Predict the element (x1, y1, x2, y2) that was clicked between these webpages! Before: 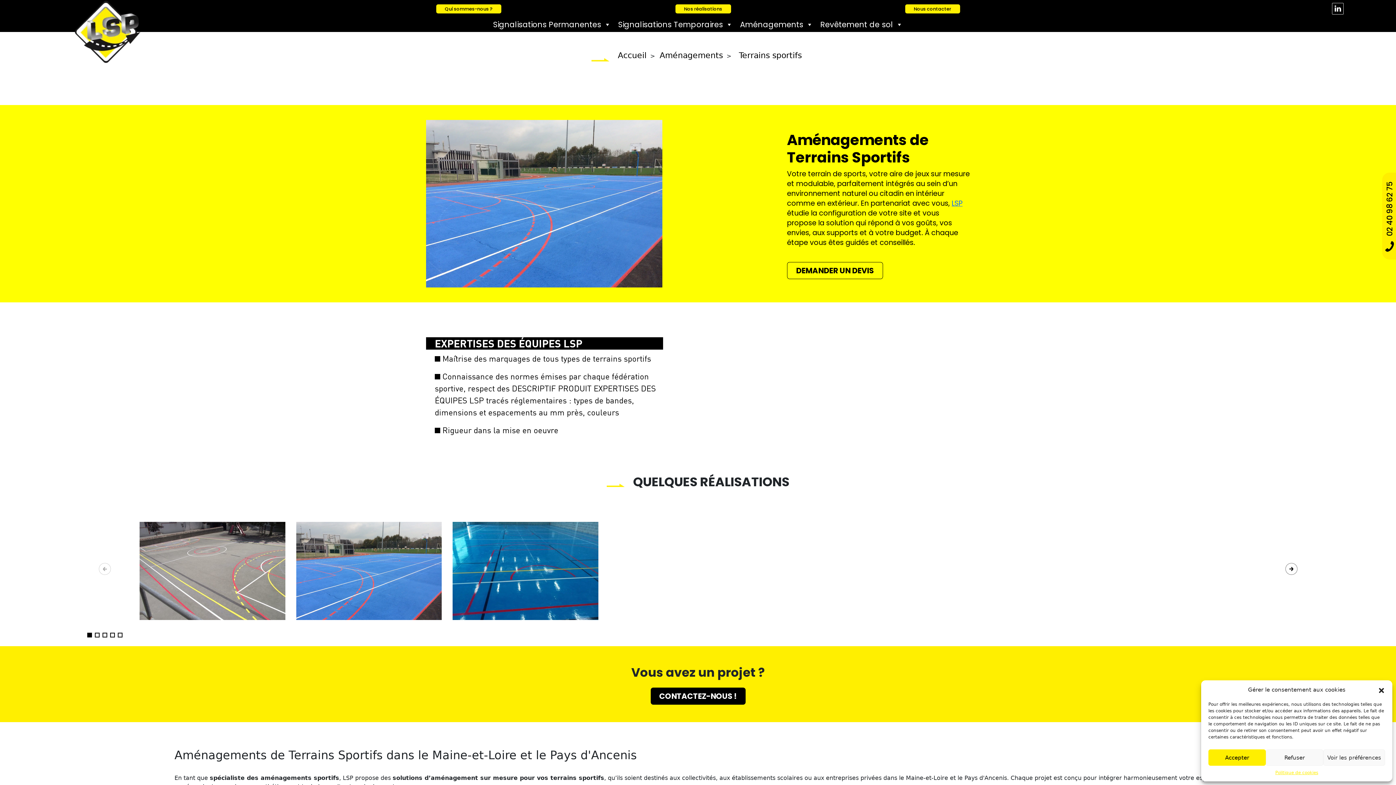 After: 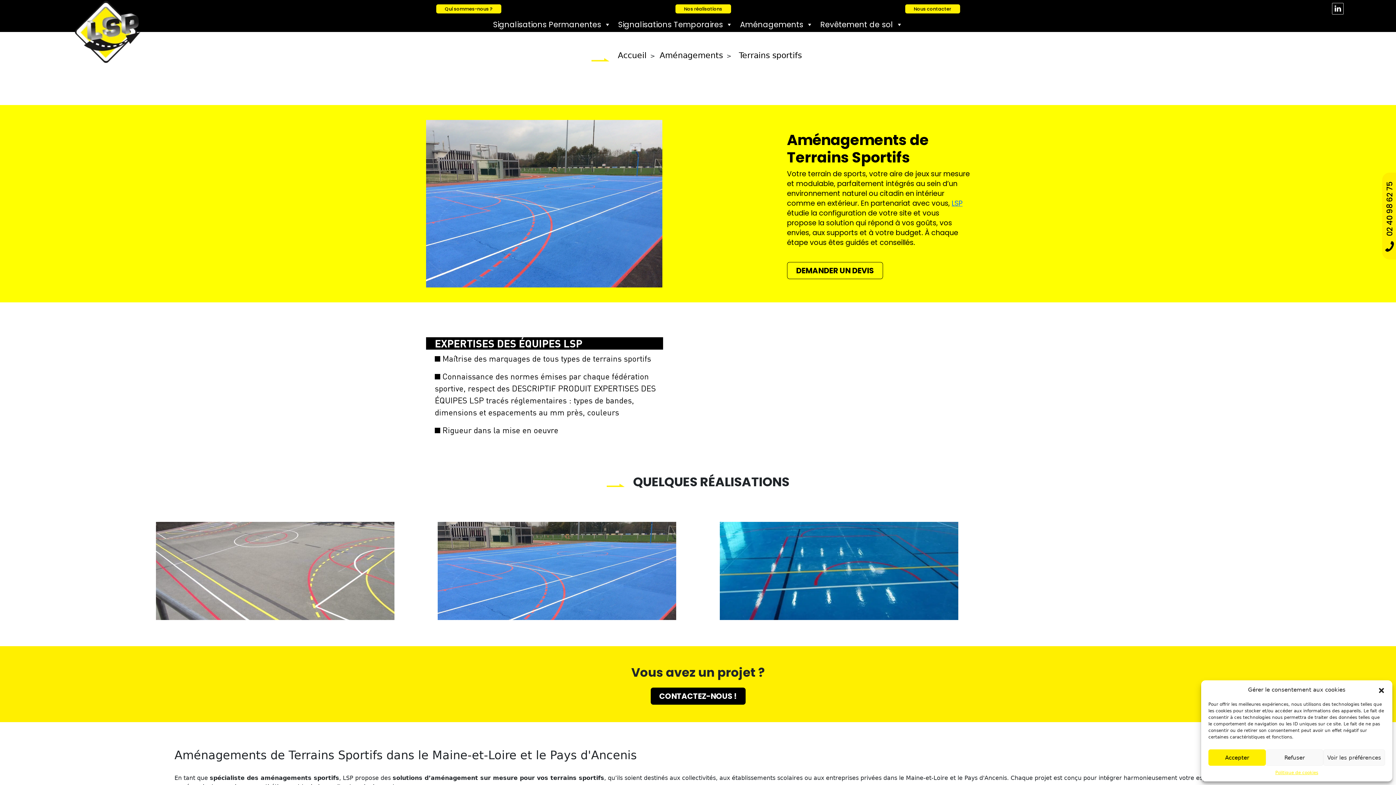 Action: label: Go to slide 1 bbox: (87, 633, 91, 637)